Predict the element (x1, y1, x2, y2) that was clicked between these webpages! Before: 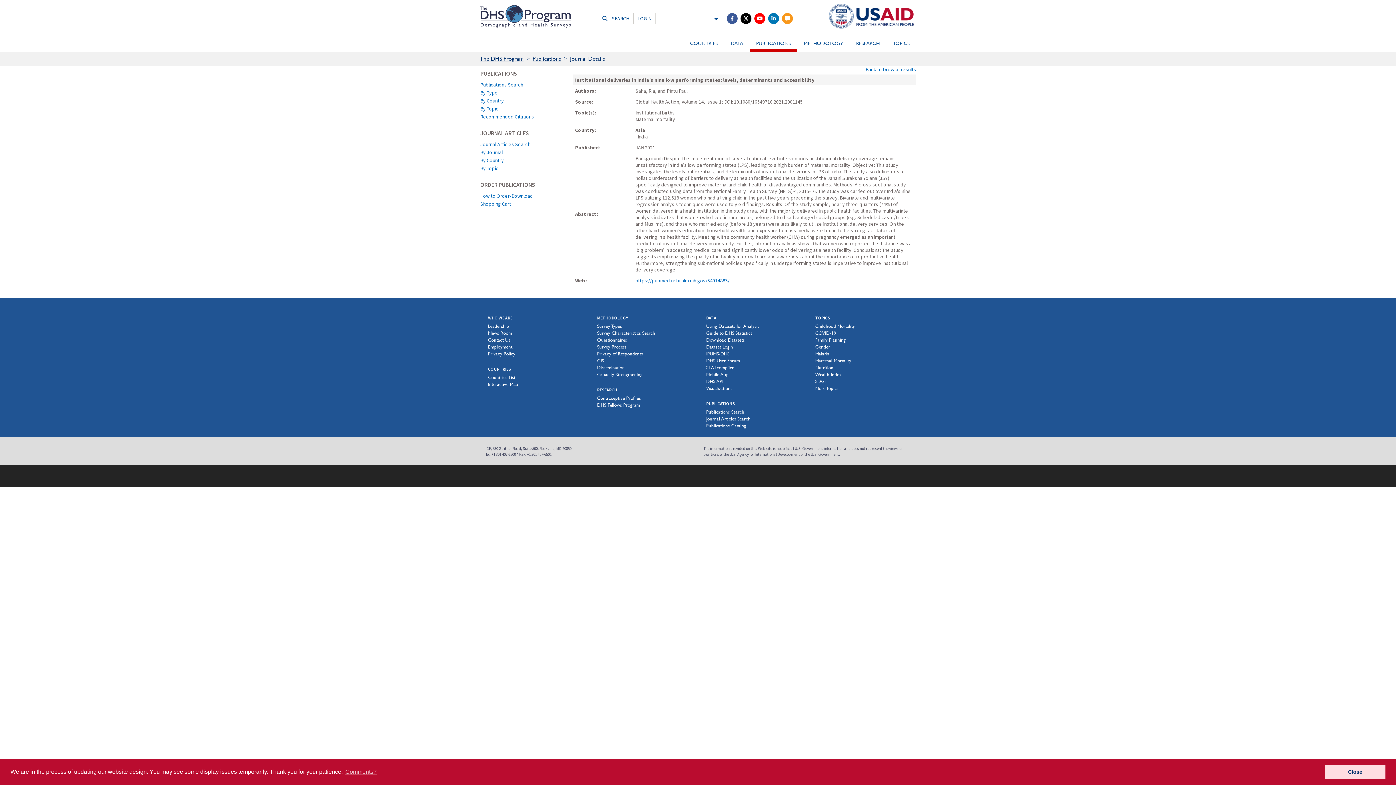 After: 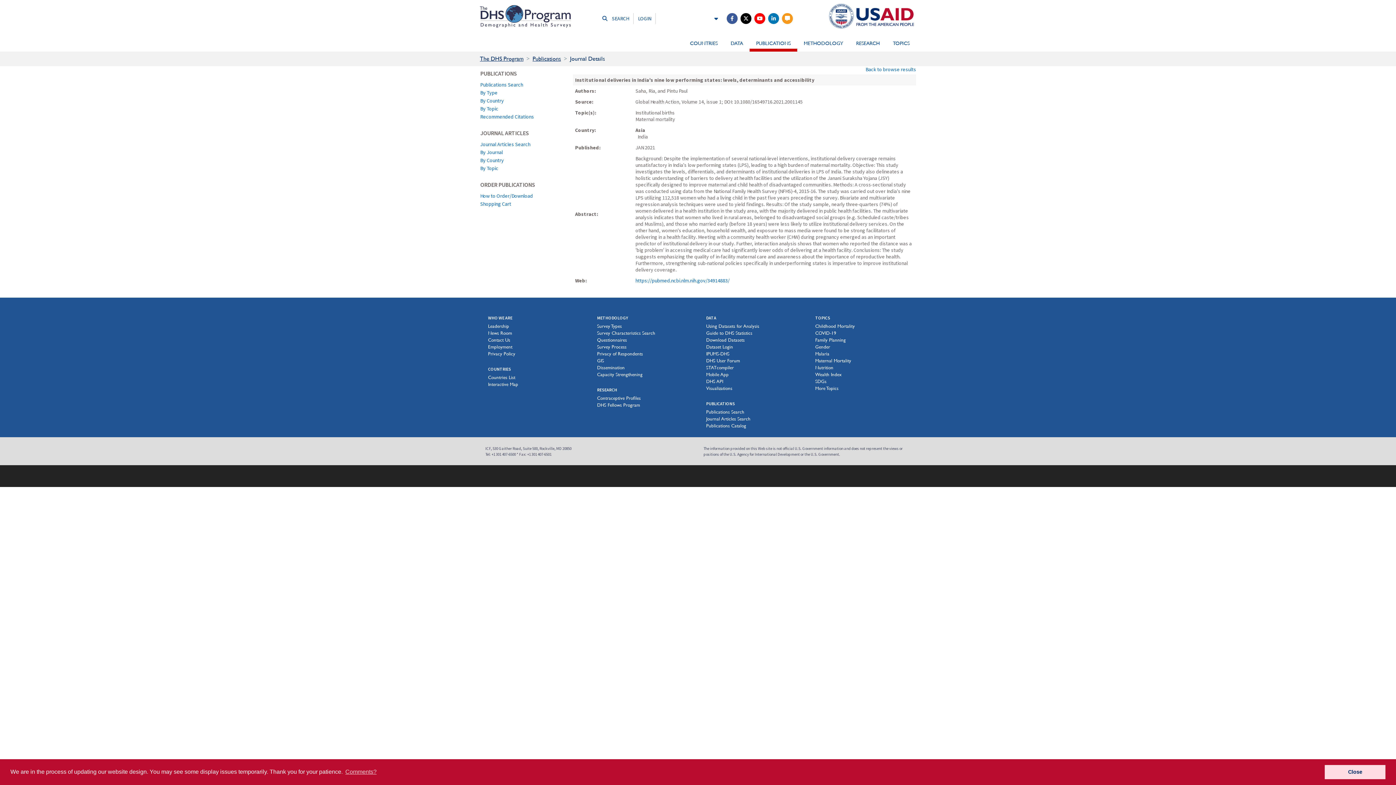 Action: bbox: (726, 8, 737, 28)